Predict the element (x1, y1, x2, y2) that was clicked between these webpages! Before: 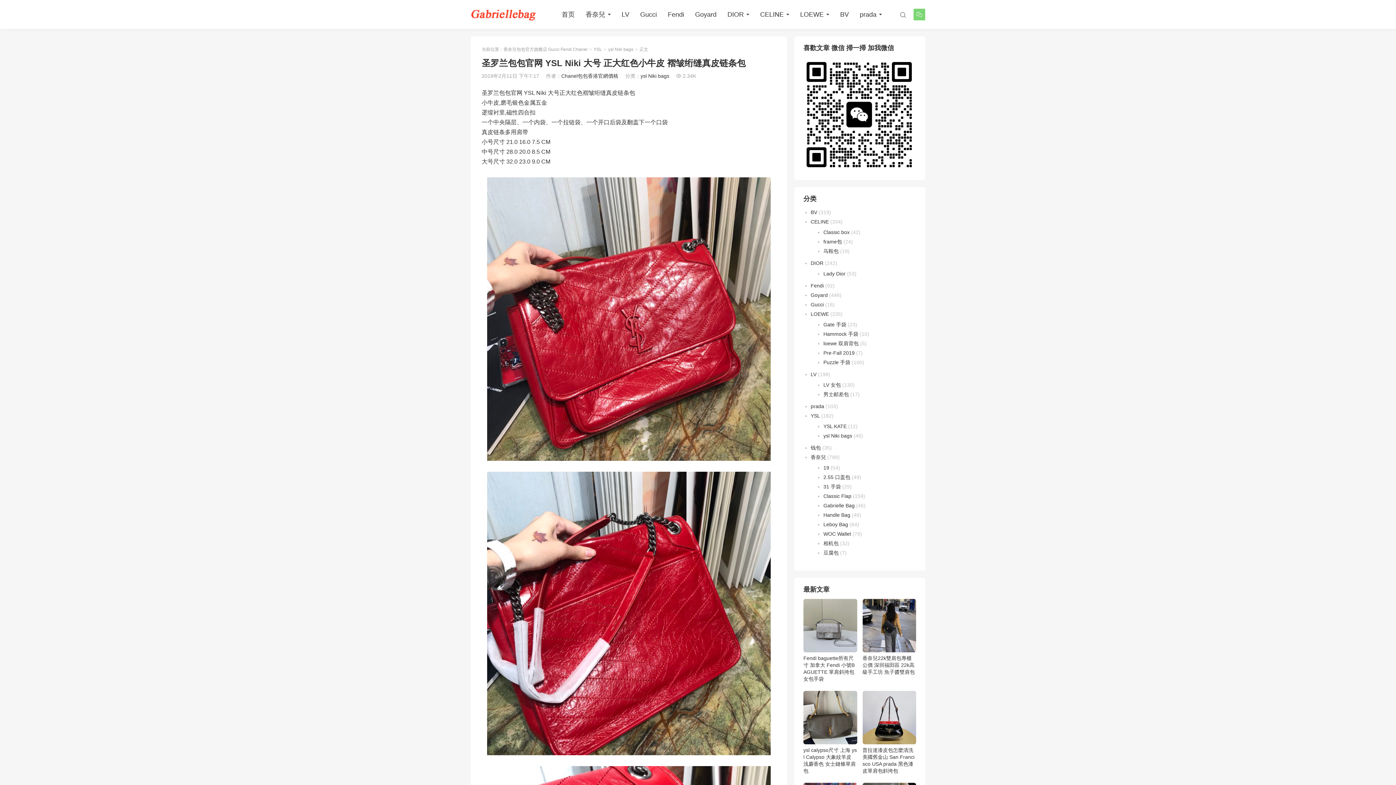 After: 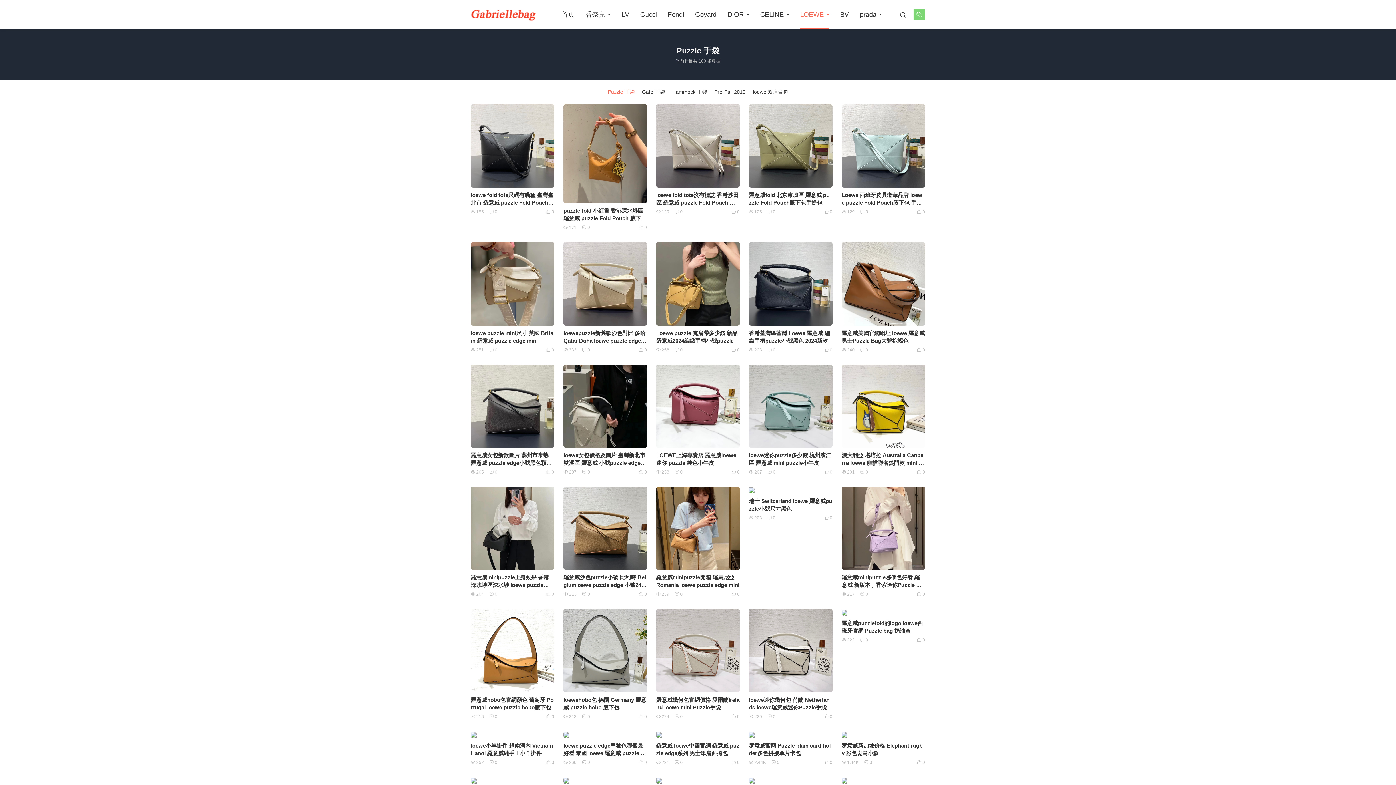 Action: bbox: (823, 359, 850, 365) label: Puzzle 手袋